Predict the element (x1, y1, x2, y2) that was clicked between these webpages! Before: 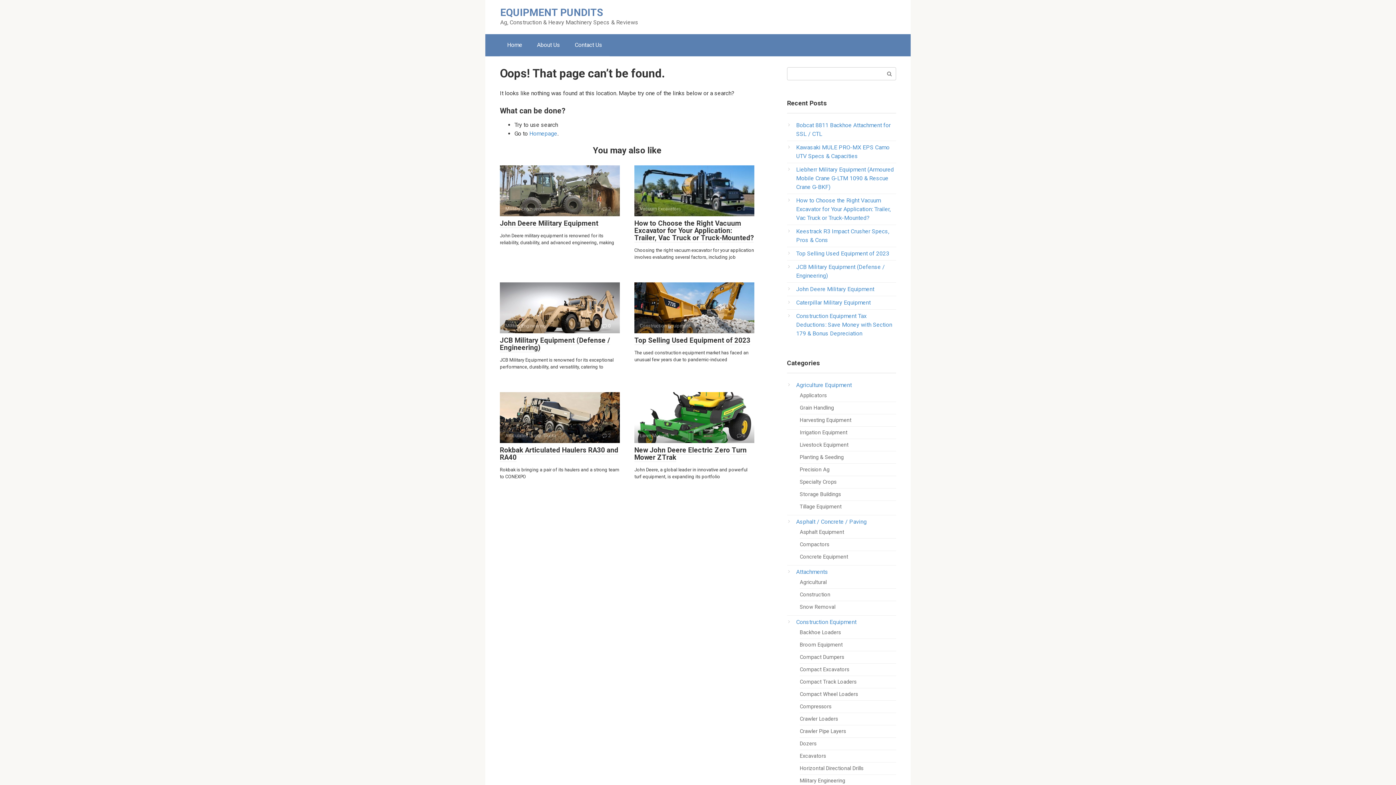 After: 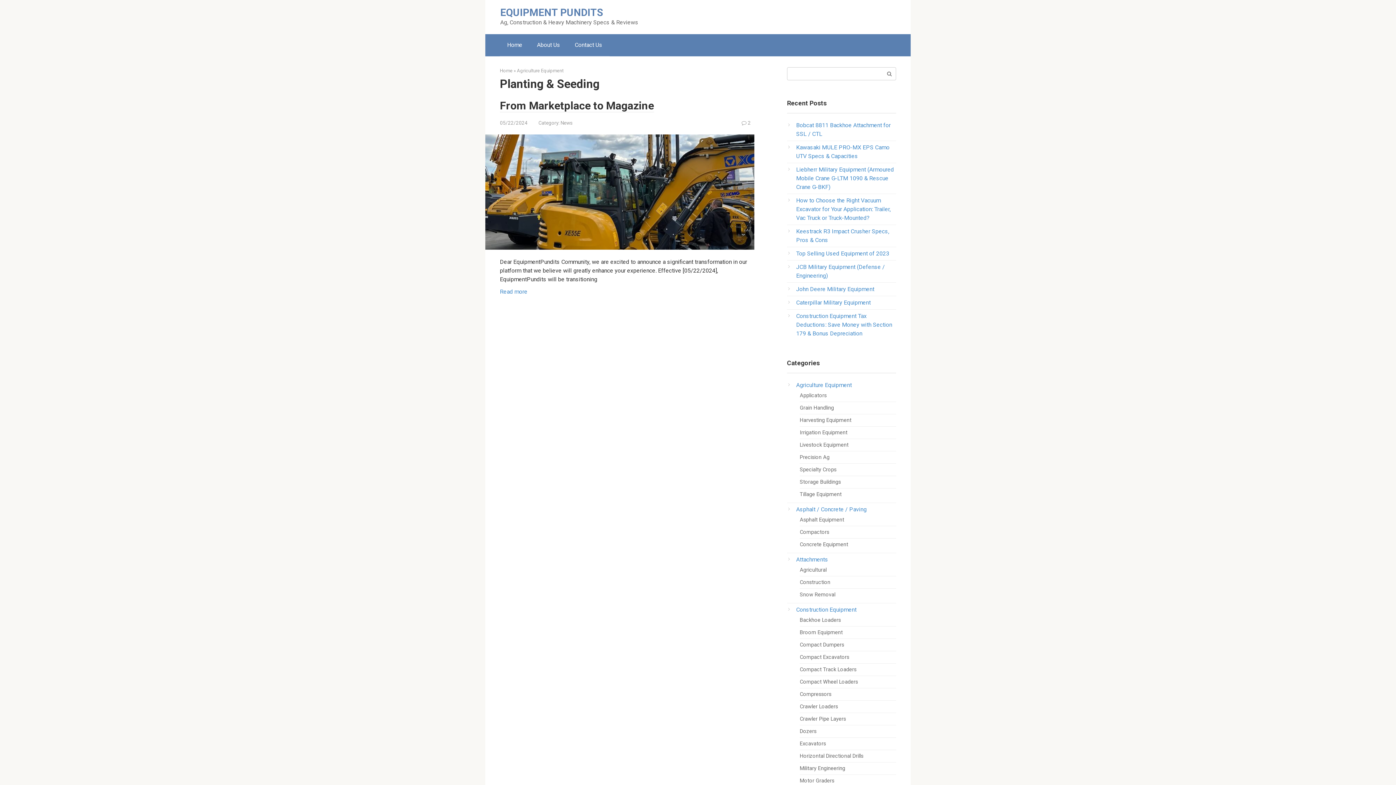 Action: label: Planting & Seeding bbox: (800, 454, 844, 460)